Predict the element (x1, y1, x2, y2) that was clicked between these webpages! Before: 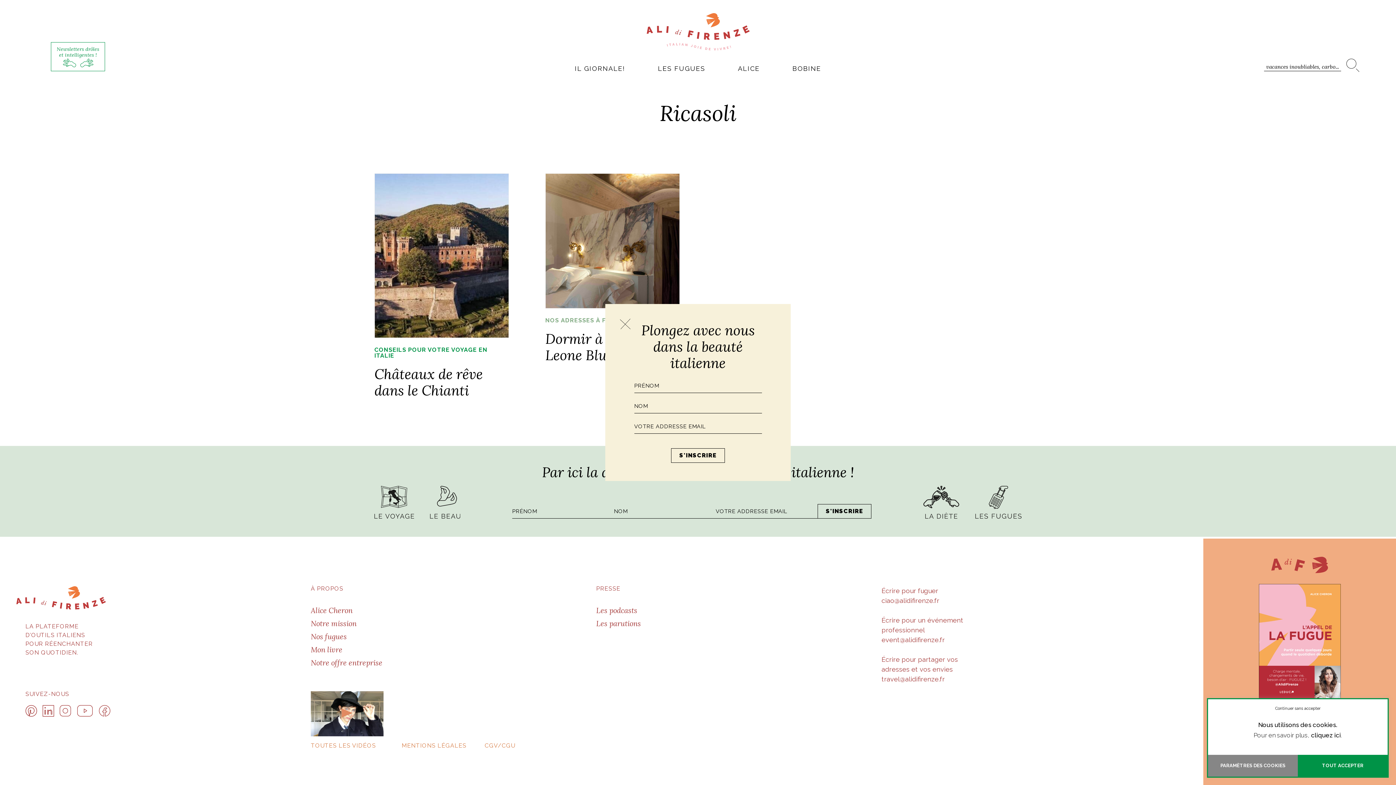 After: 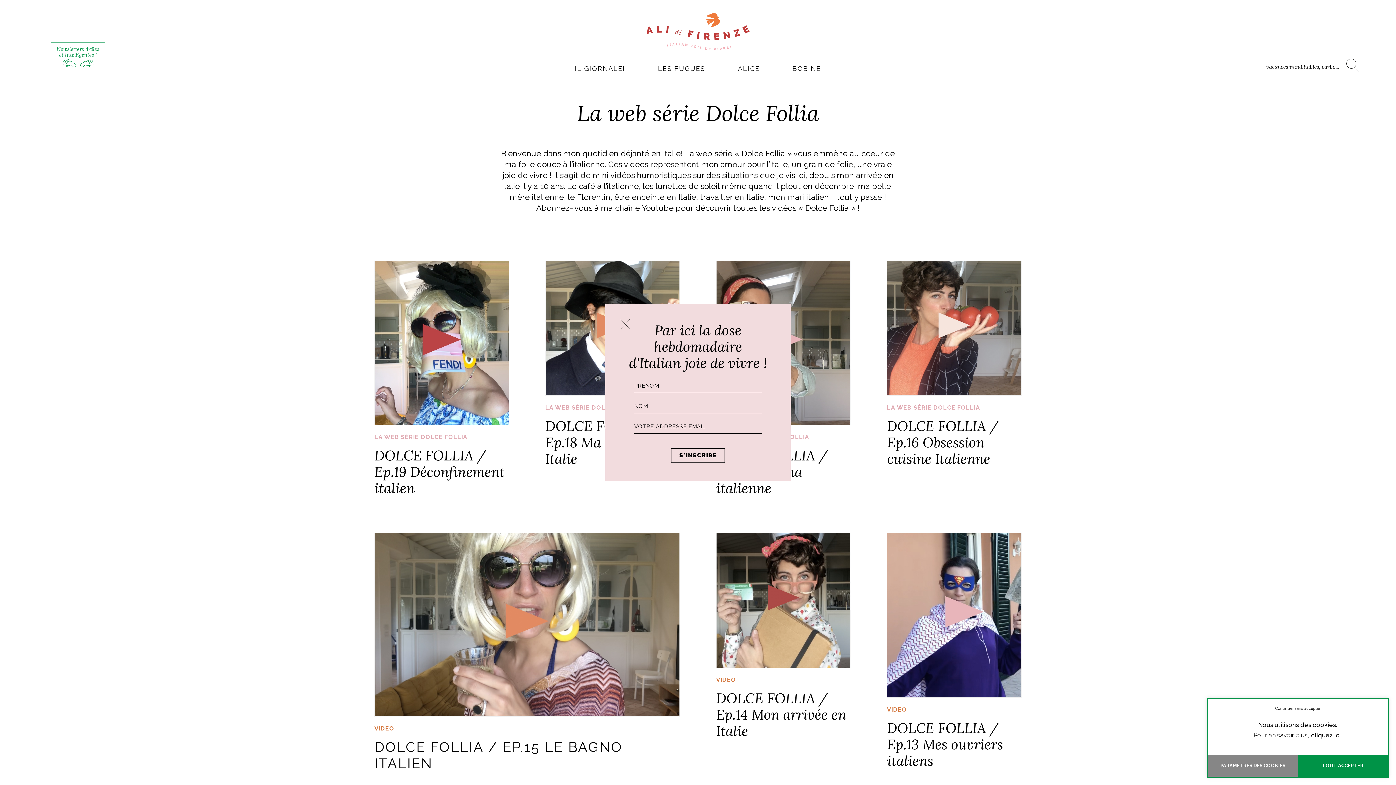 Action: bbox: (310, 691, 383, 749) label: TOUTES LES VIDÉOS